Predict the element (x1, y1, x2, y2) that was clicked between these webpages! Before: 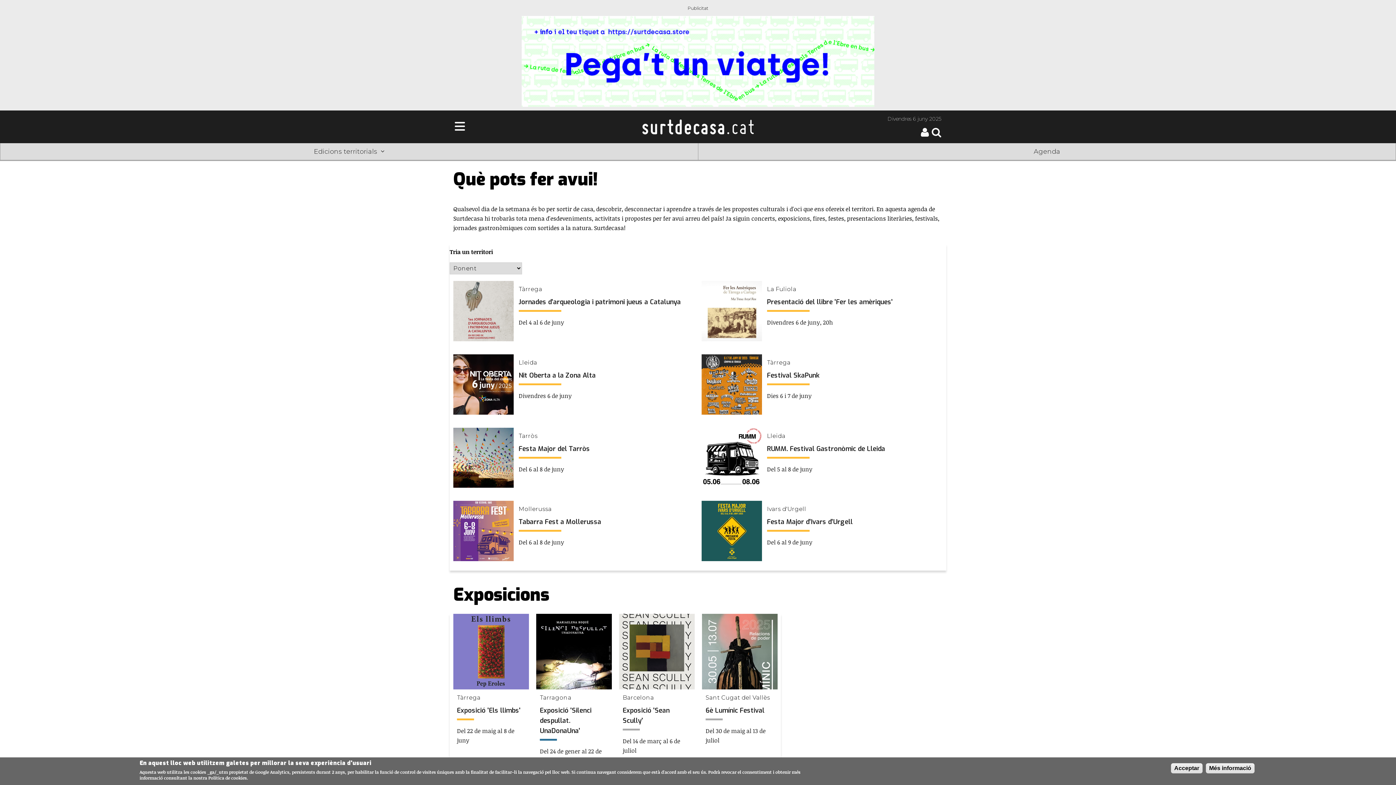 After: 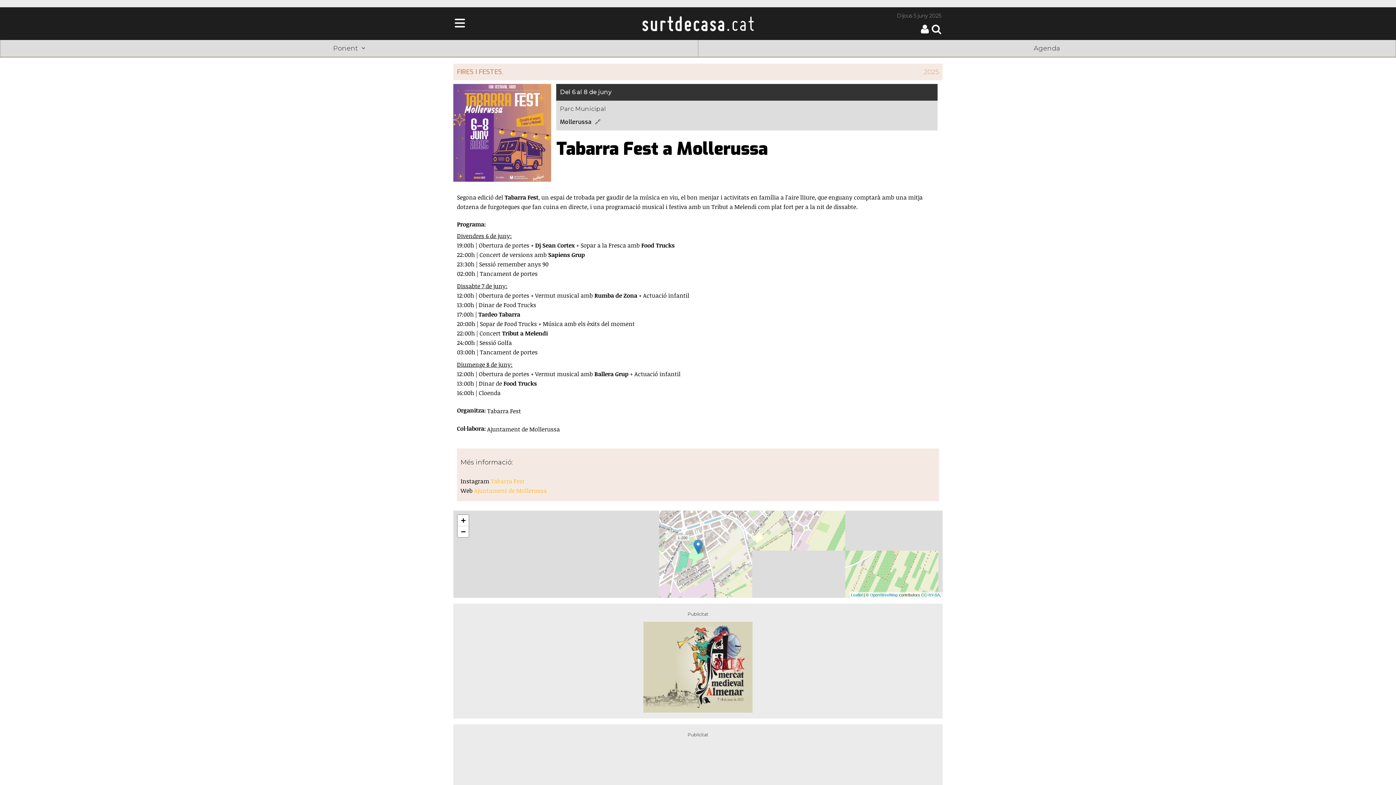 Action: bbox: (518, 537, 689, 547) label: Del 6 al 8 de juny